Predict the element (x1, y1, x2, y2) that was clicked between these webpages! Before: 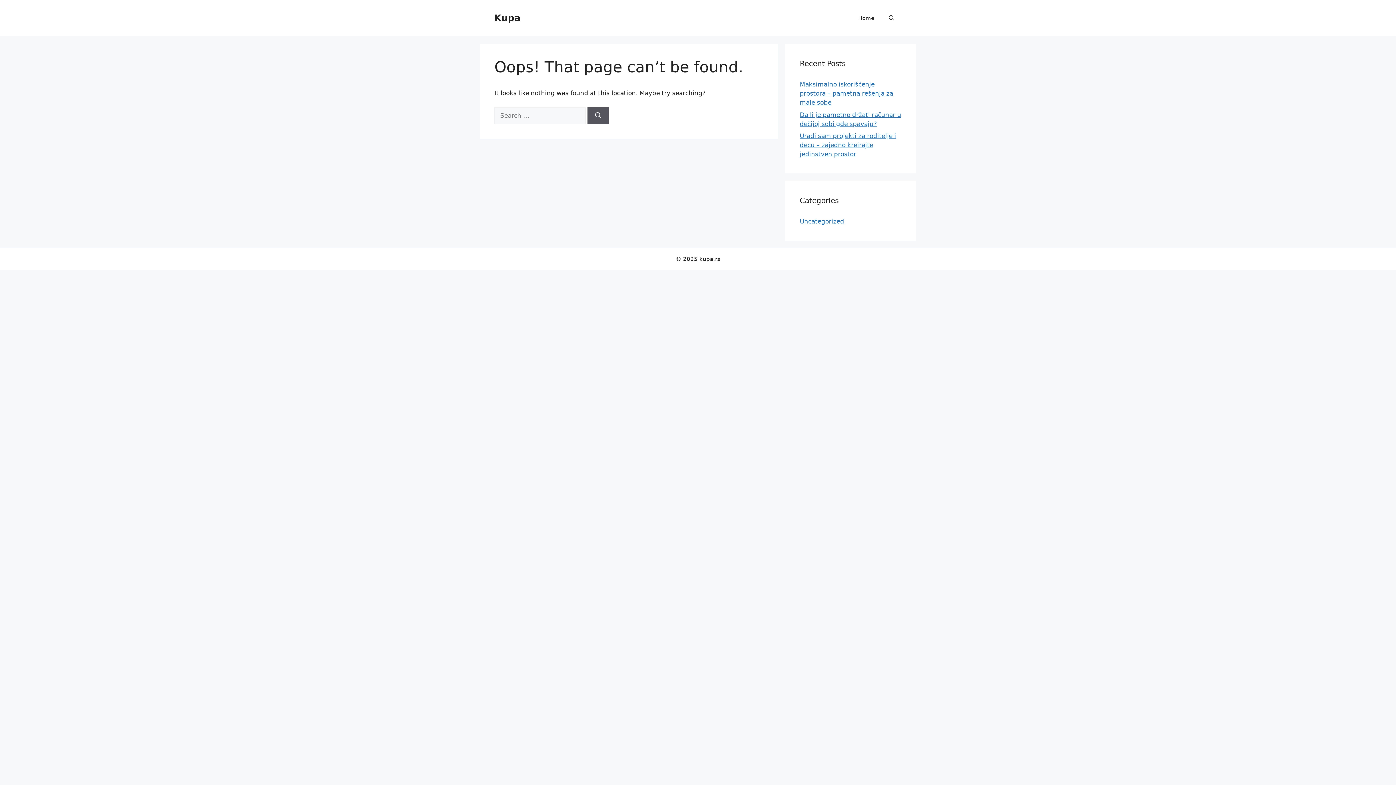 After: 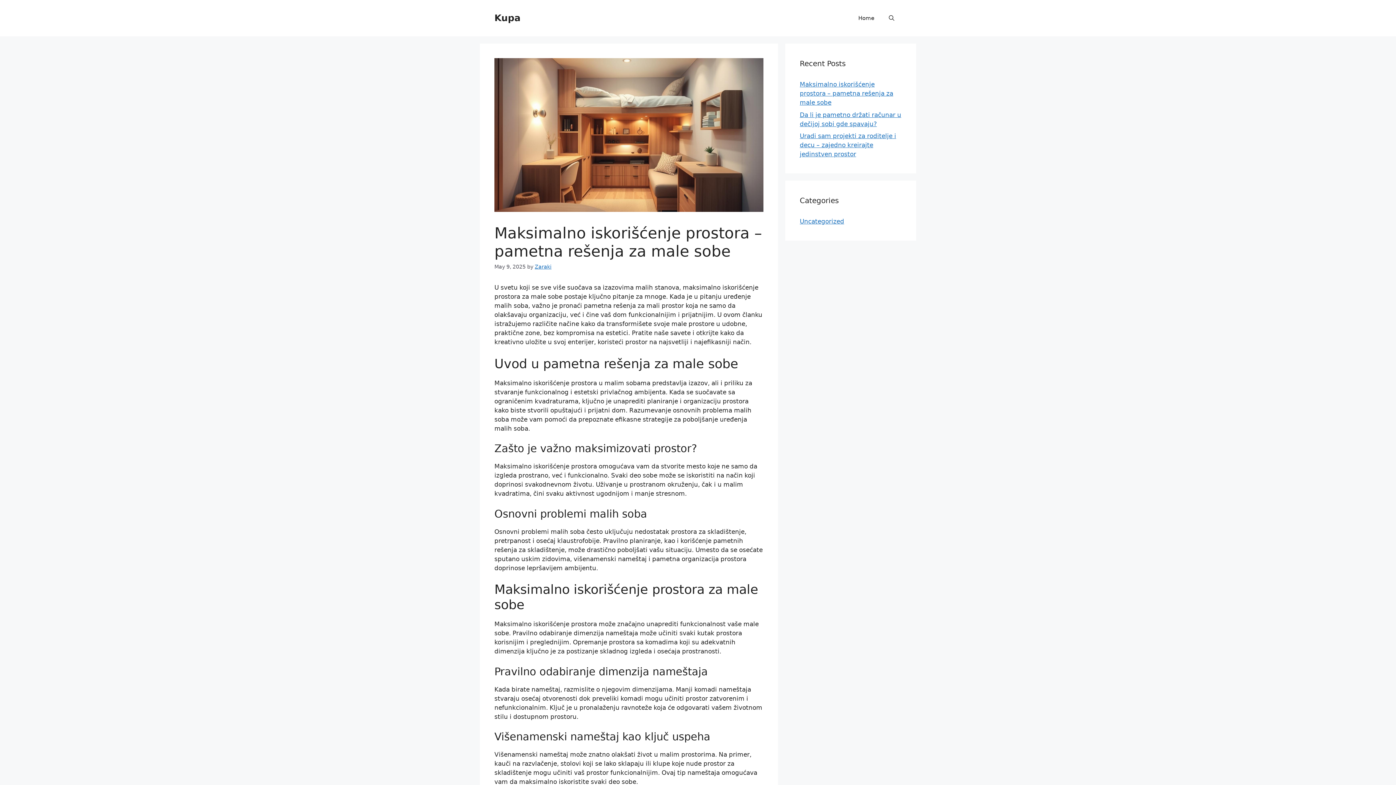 Action: label: Maksimalno iskorišćenje prostora – pametna rešenja za male sobe bbox: (800, 80, 893, 106)